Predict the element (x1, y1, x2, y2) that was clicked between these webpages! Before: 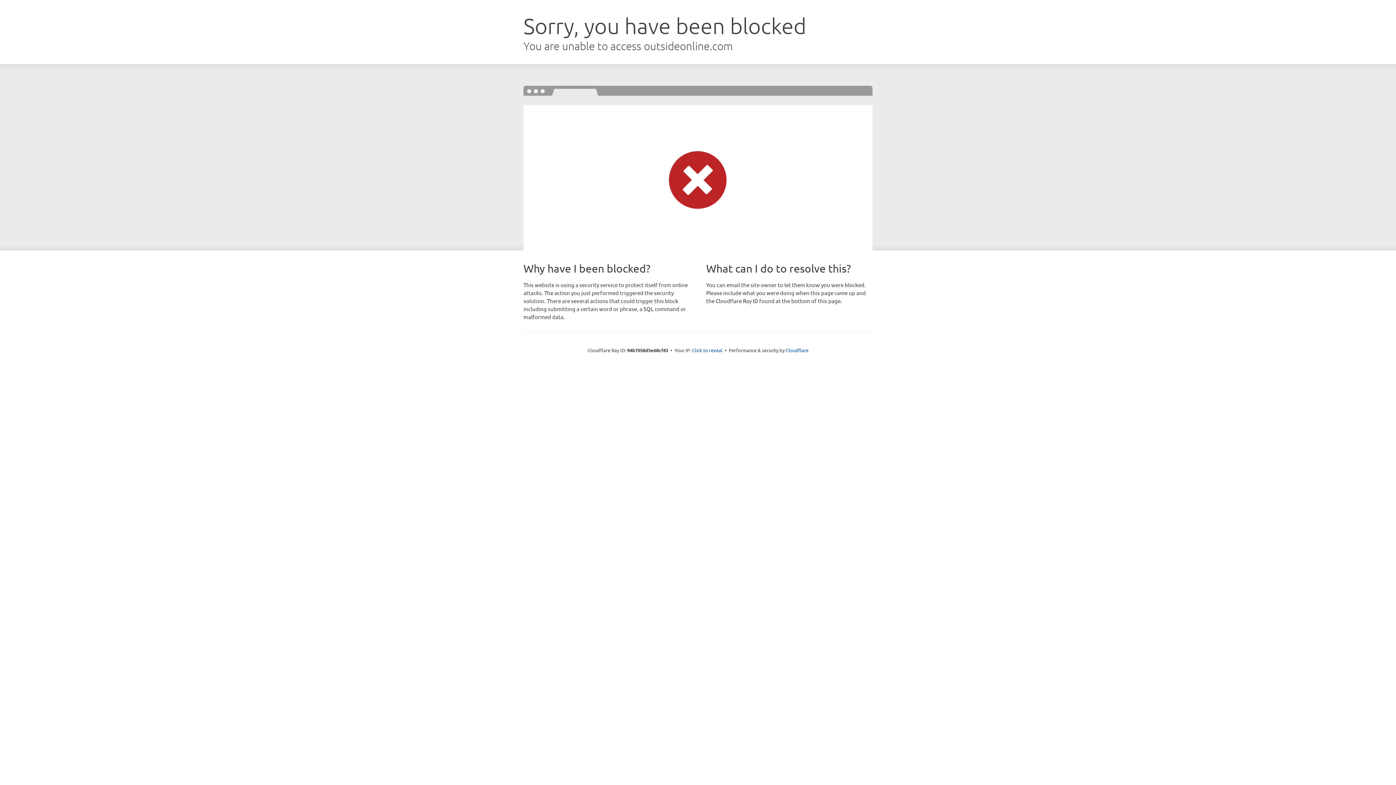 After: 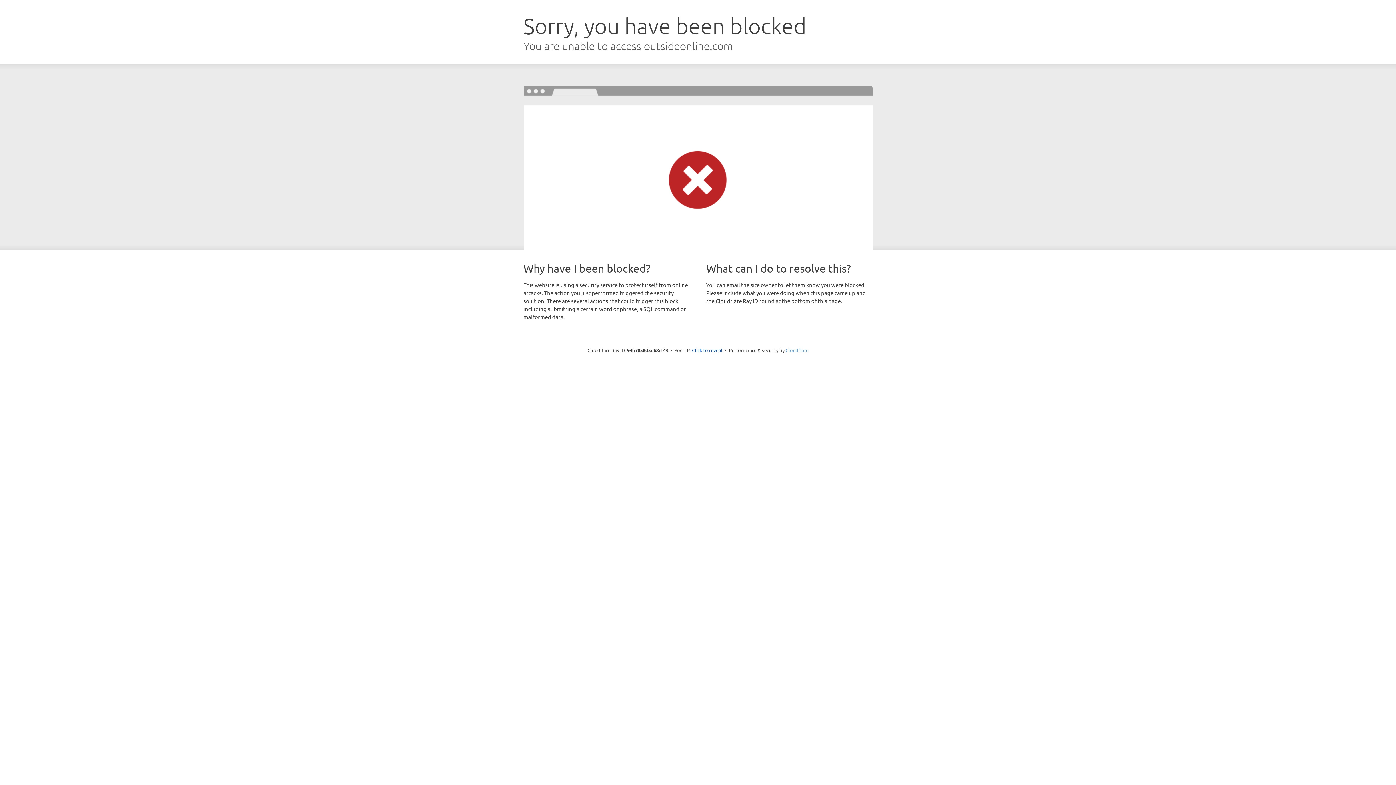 Action: bbox: (785, 347, 808, 353) label: Cloudflare